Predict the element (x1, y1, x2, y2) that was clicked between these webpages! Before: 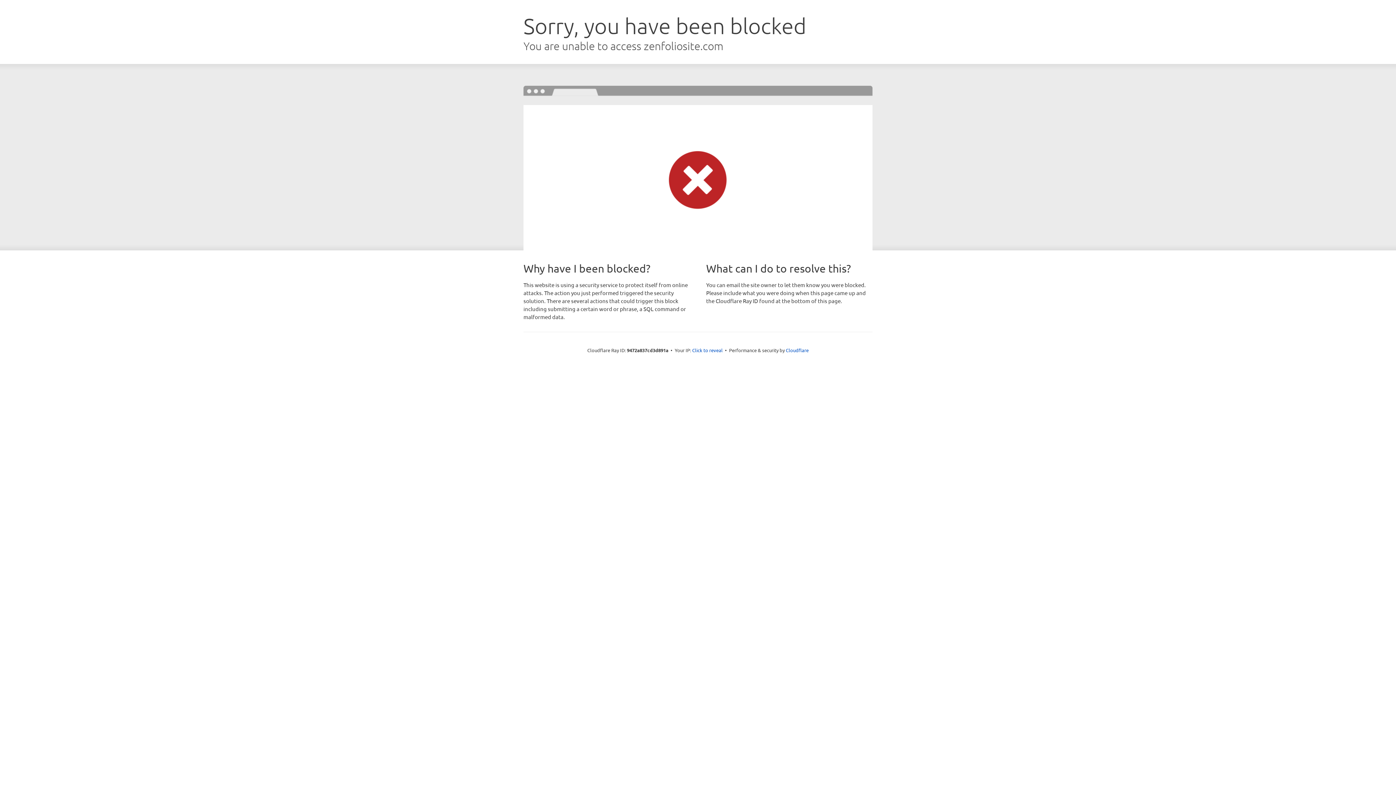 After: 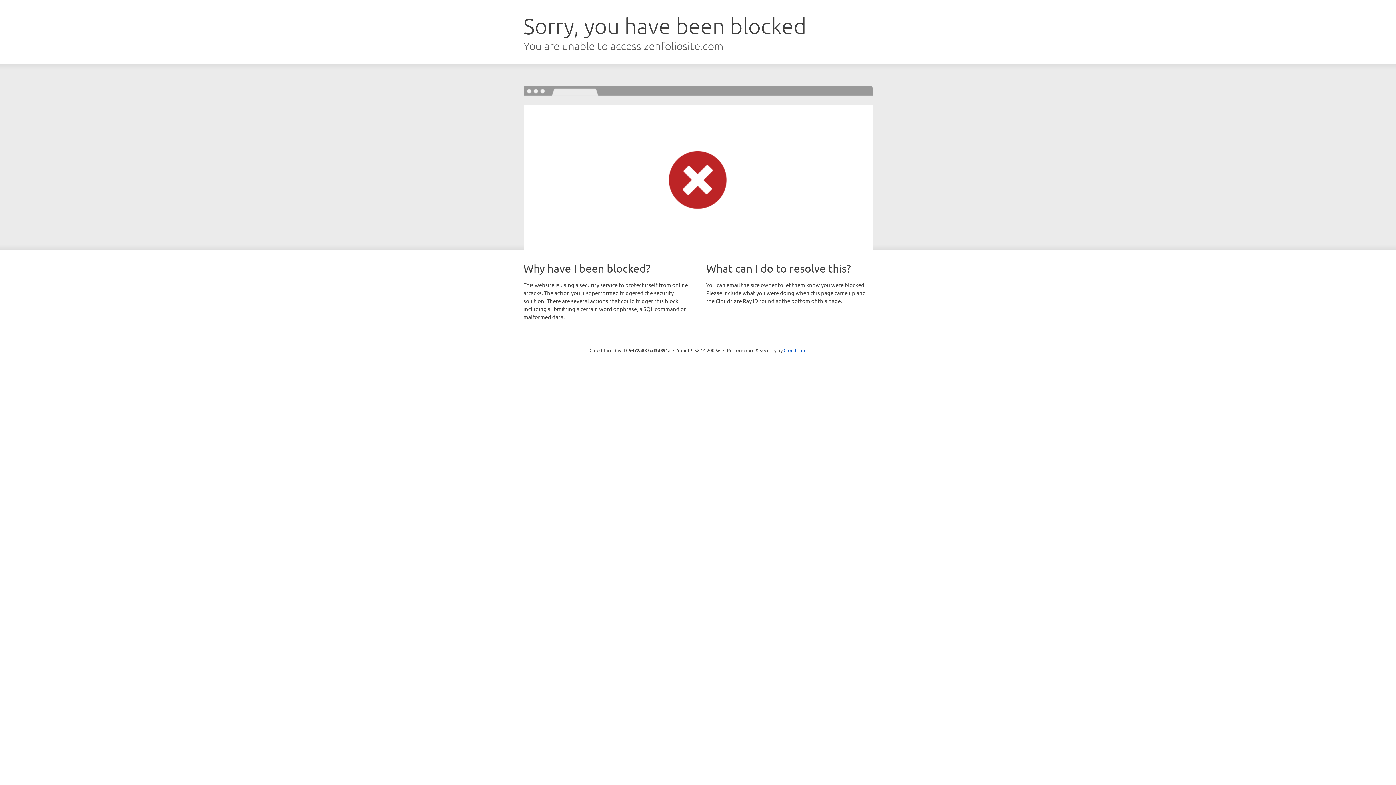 Action: bbox: (692, 346, 722, 353) label: Click to reveal